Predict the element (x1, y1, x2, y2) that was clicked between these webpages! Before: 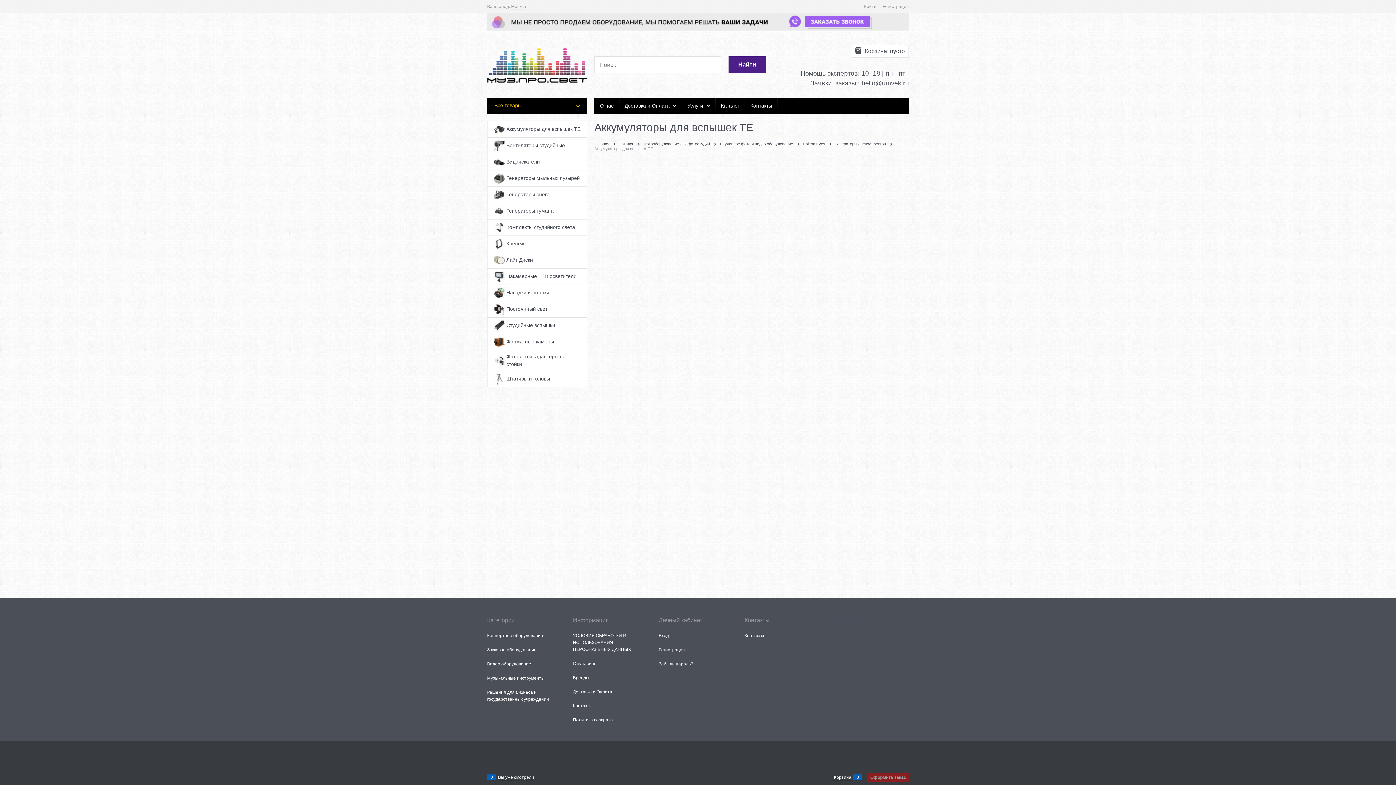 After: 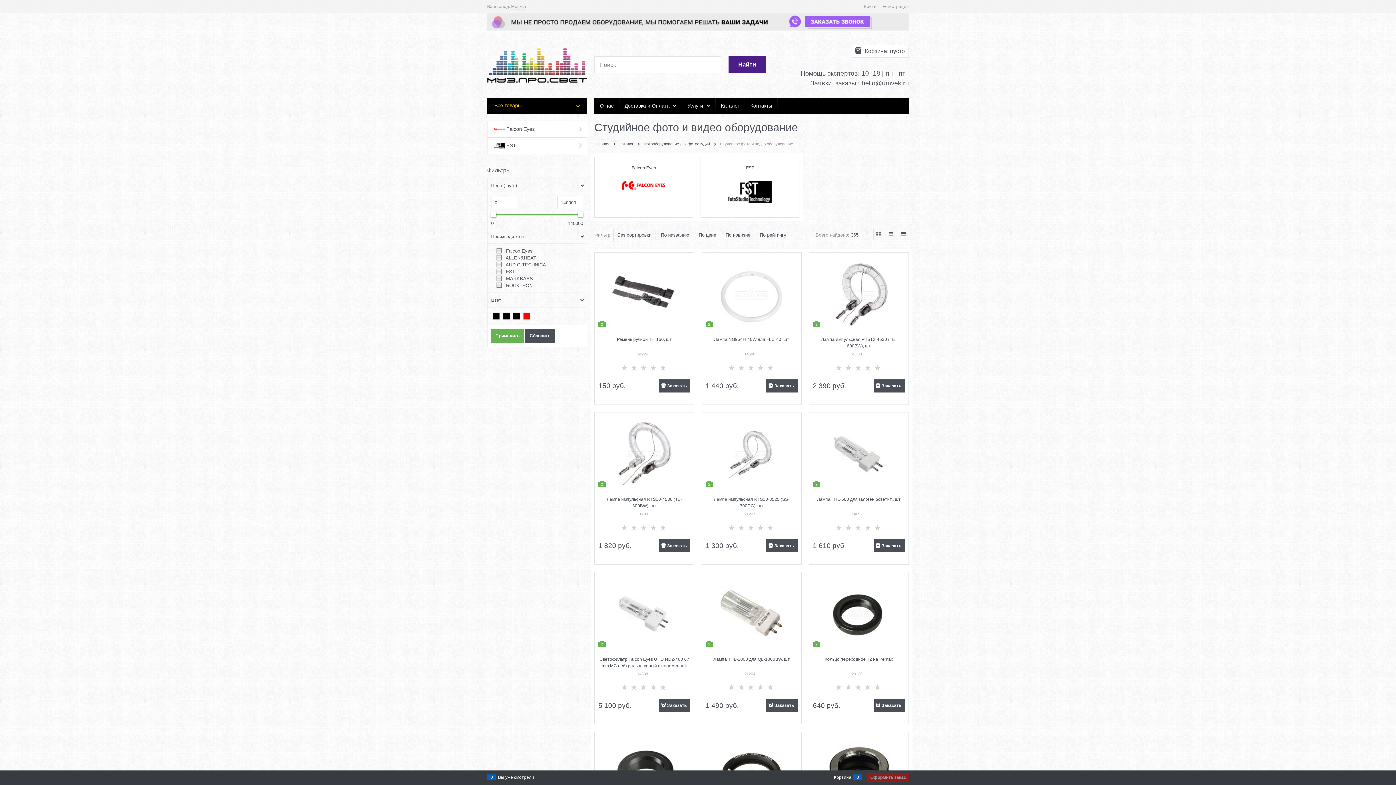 Action: bbox: (720, 141, 793, 146) label: Студийное фото и видео оборудование